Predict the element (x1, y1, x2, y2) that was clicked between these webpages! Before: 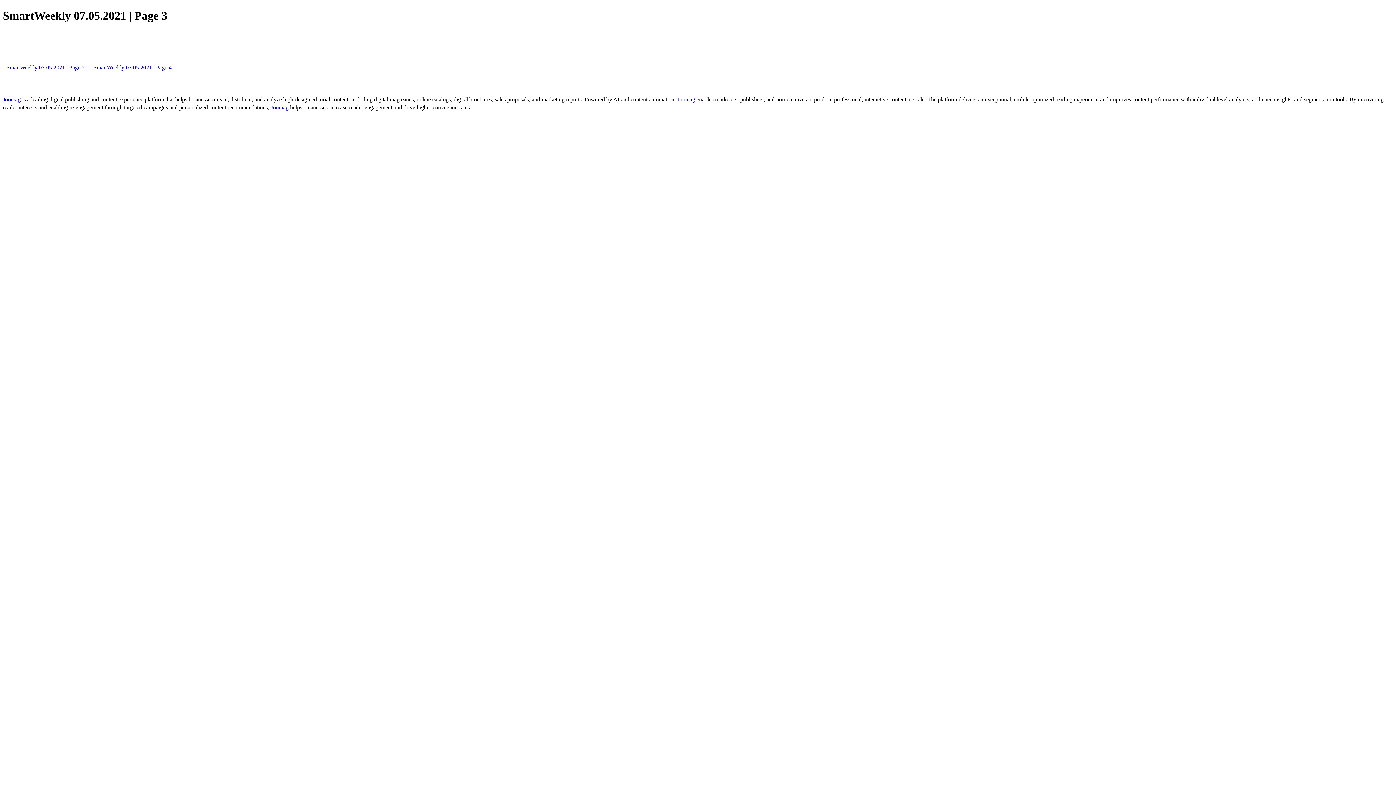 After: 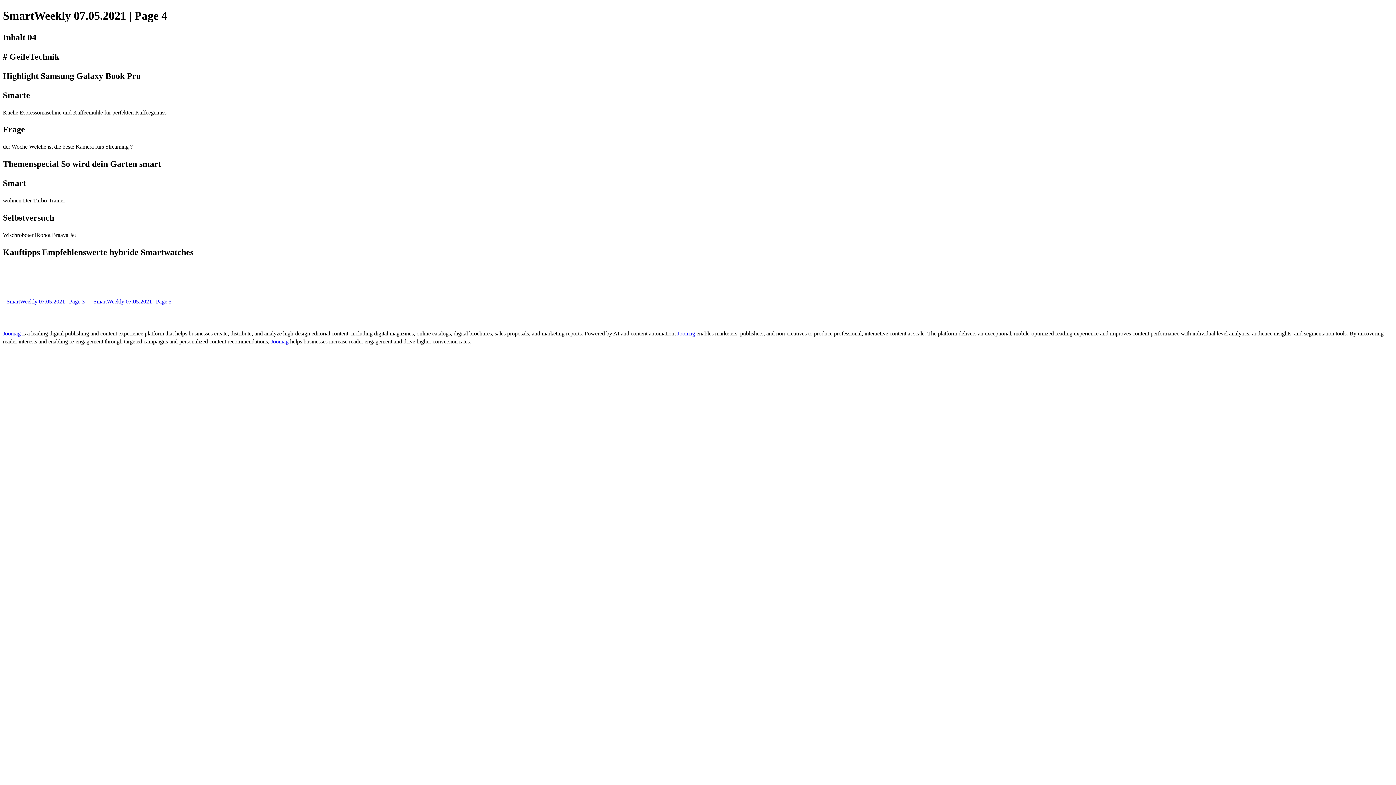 Action: bbox: (89, 64, 175, 70) label: SmartWeekly 07.05.2021 | Page 4